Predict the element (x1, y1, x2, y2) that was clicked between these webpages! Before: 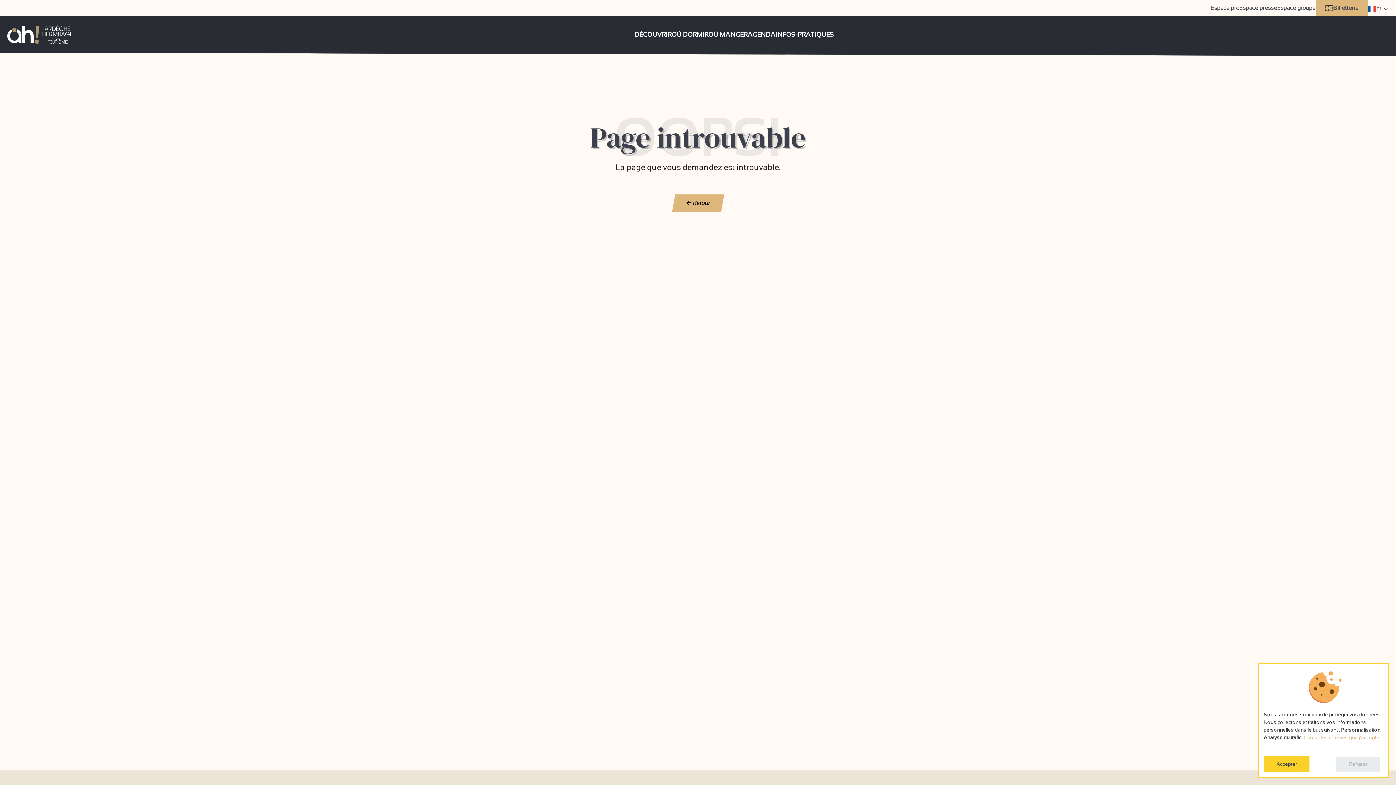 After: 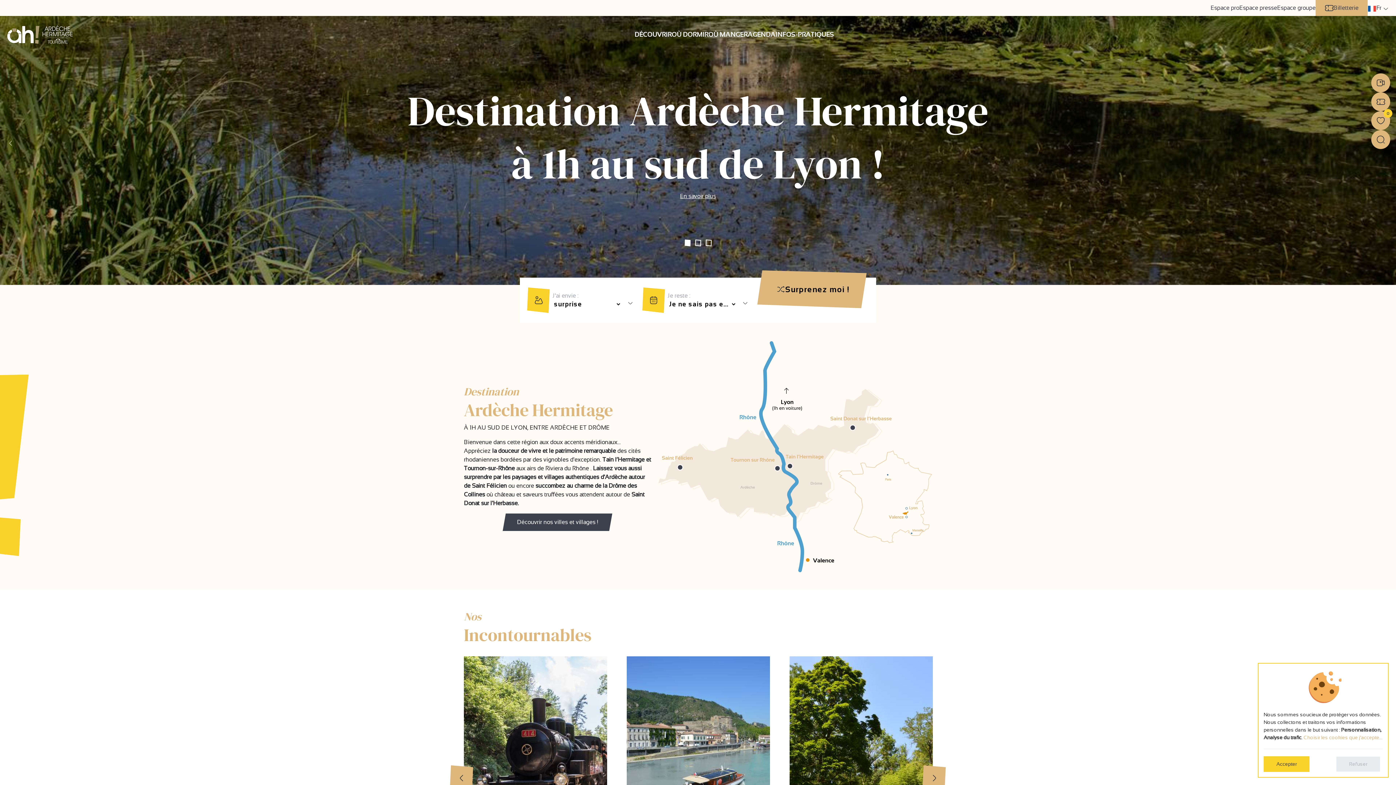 Action: bbox: (7, 30, 72, 37)